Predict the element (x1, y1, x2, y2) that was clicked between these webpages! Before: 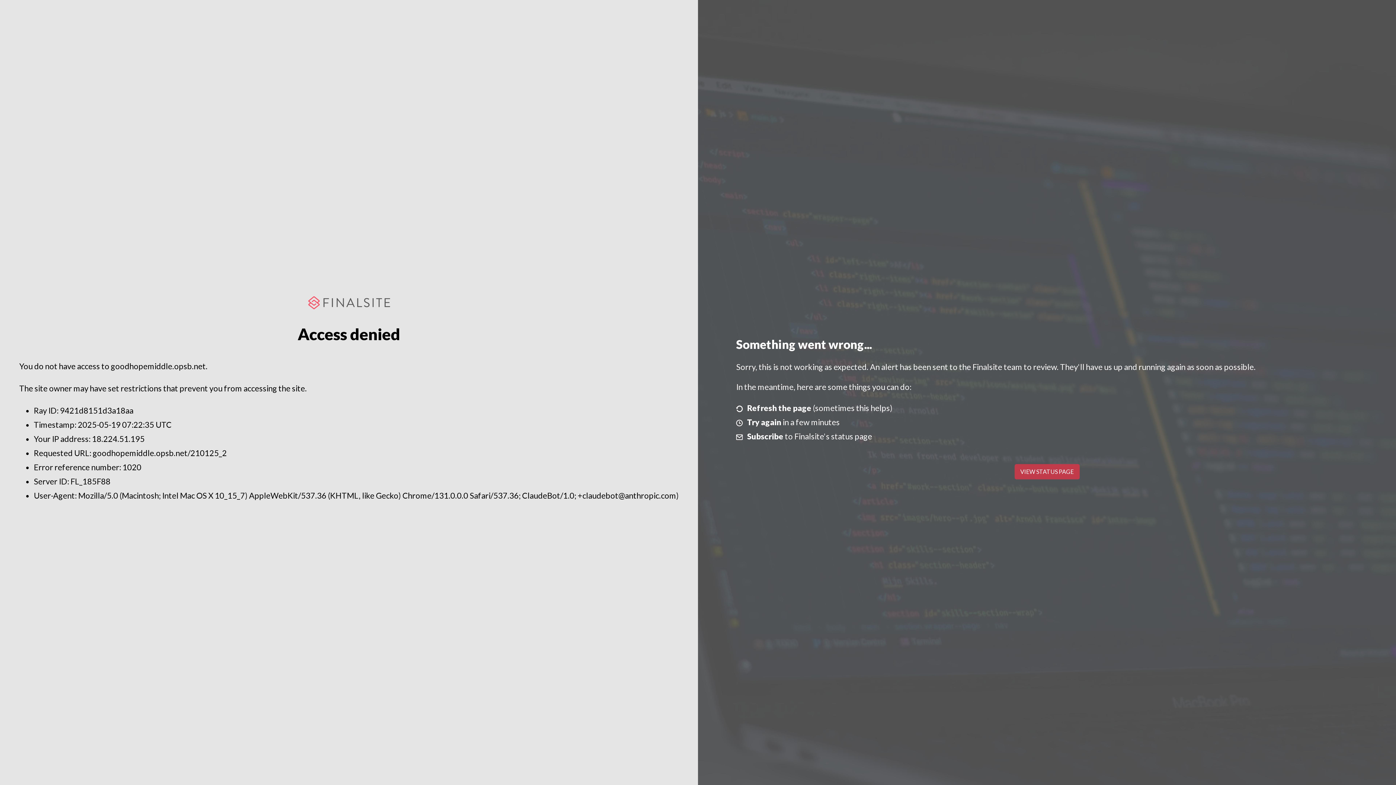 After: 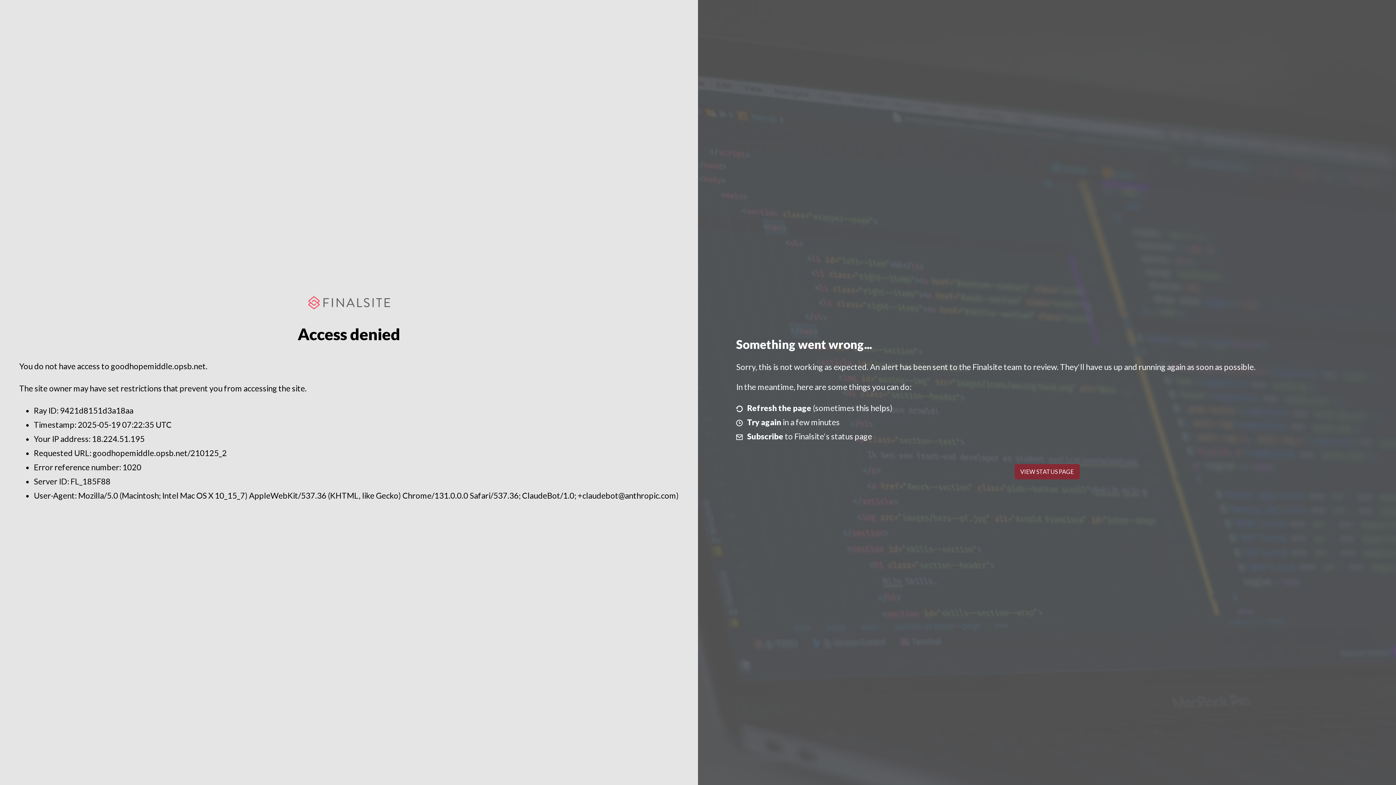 Action: label: VIEW STATUS PAGE bbox: (1014, 464, 1079, 479)